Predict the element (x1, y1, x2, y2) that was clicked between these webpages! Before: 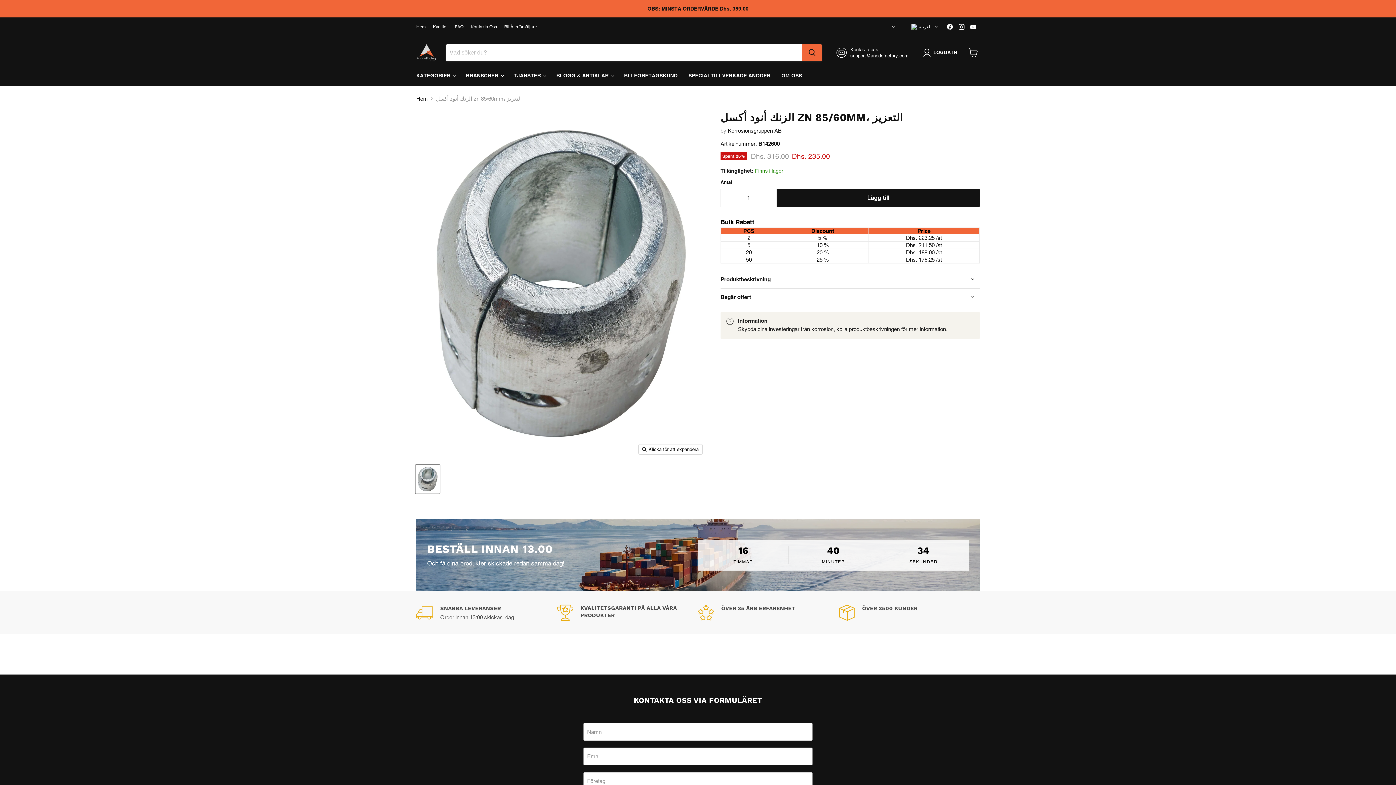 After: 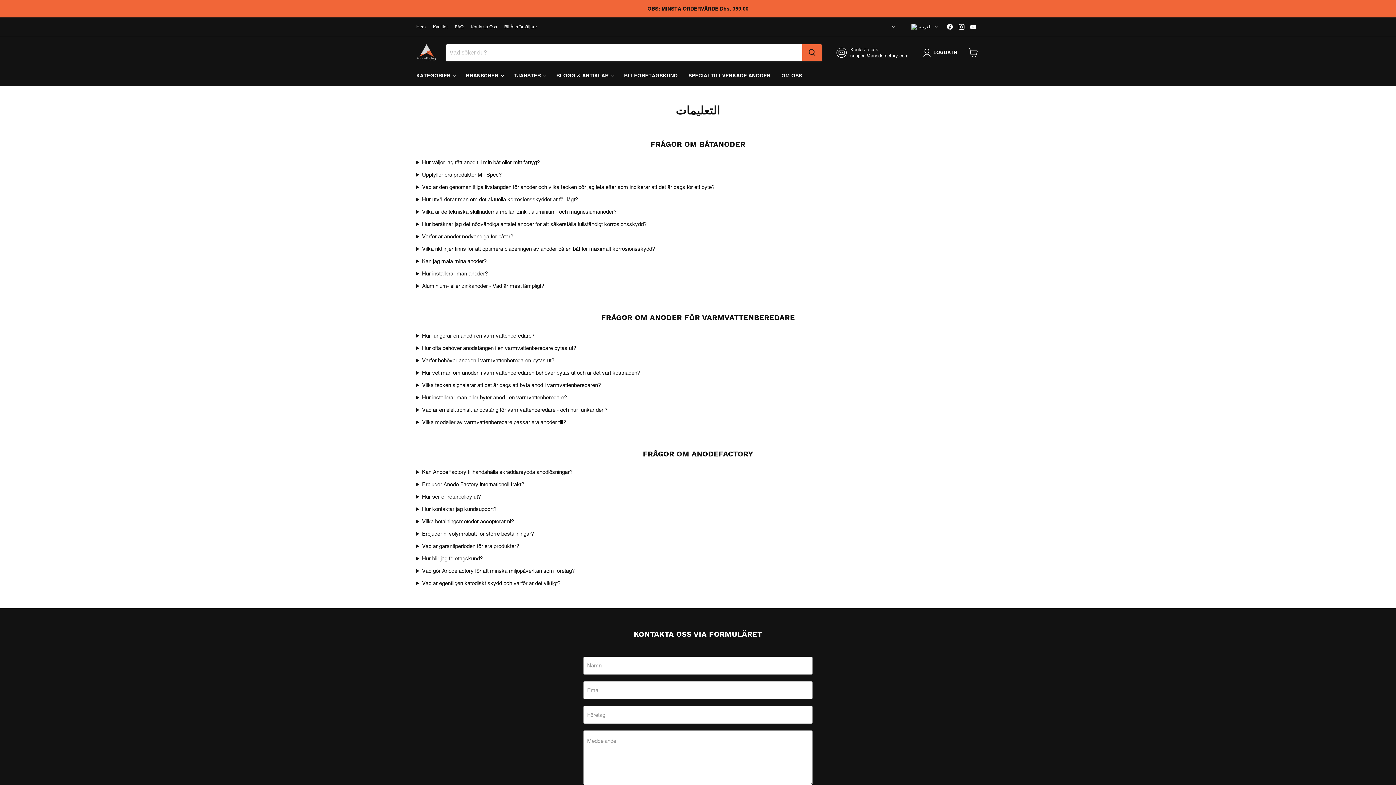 Action: label: FAQ bbox: (454, 24, 463, 29)